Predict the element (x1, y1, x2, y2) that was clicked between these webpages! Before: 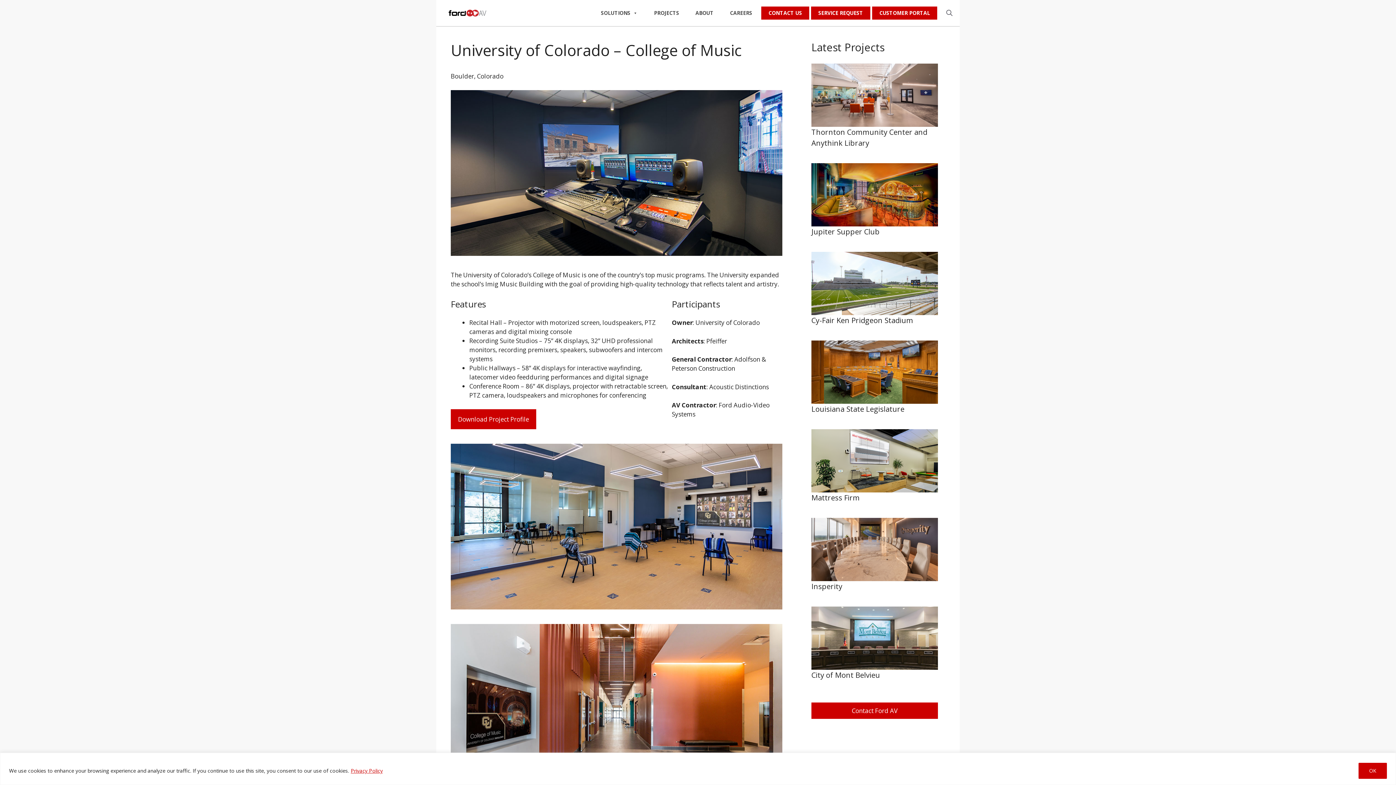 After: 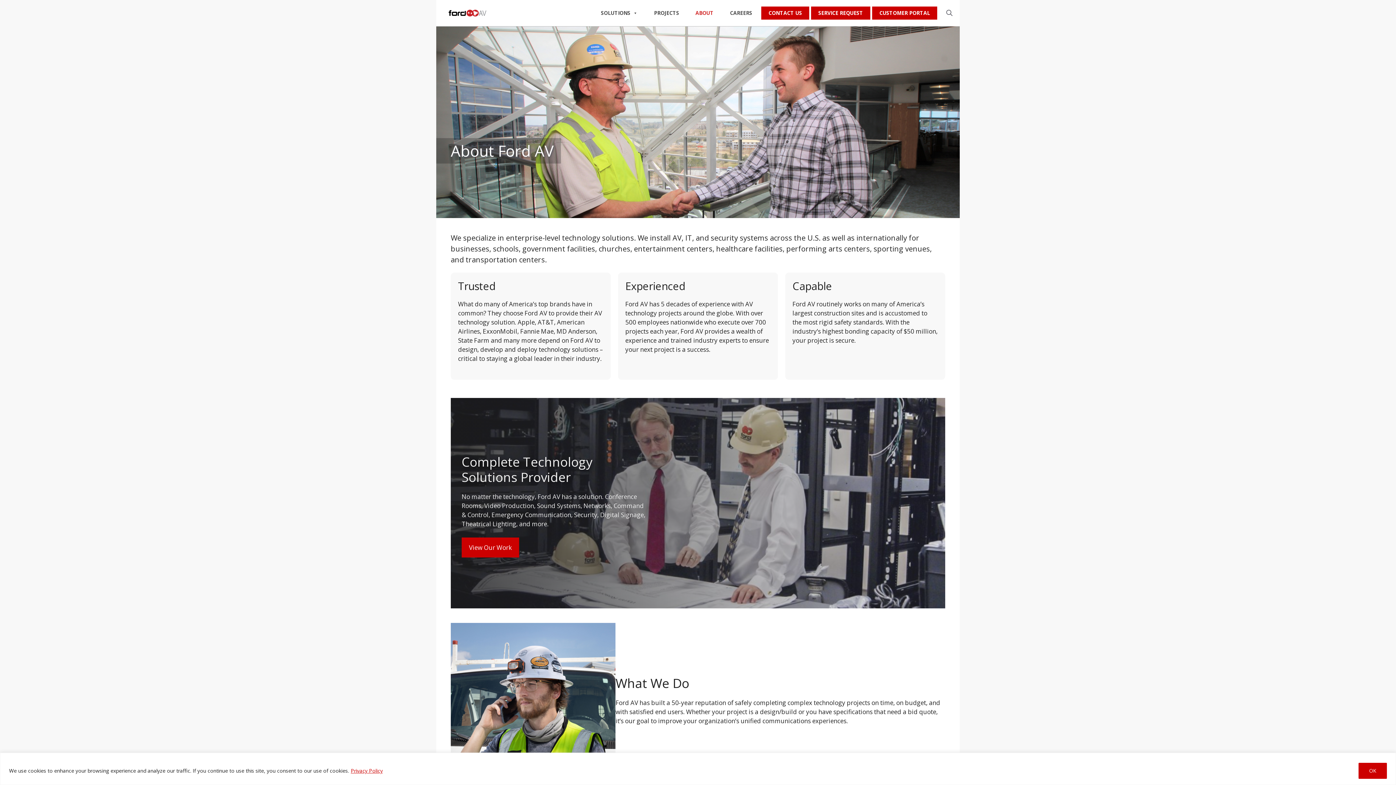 Action: label: ABOUT bbox: (688, 0, 721, 26)